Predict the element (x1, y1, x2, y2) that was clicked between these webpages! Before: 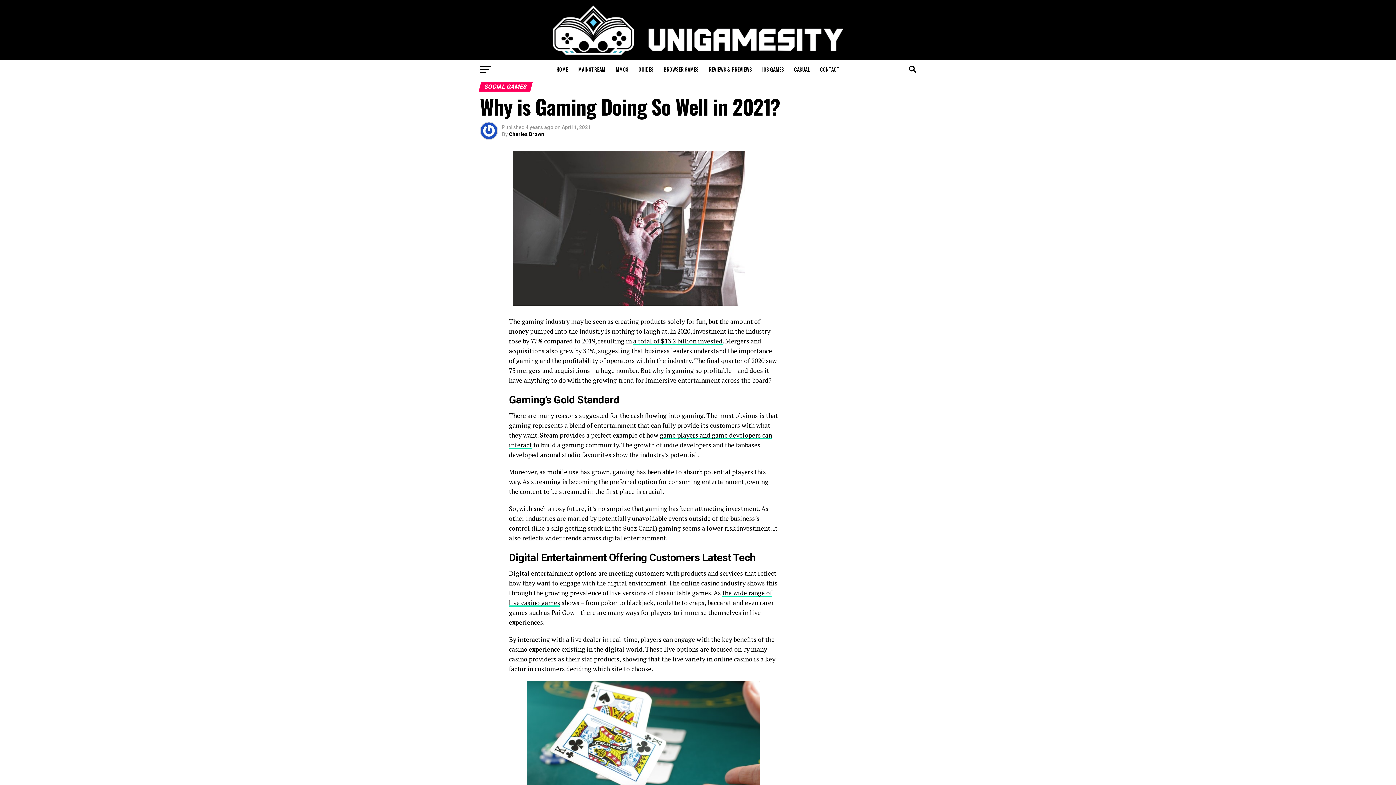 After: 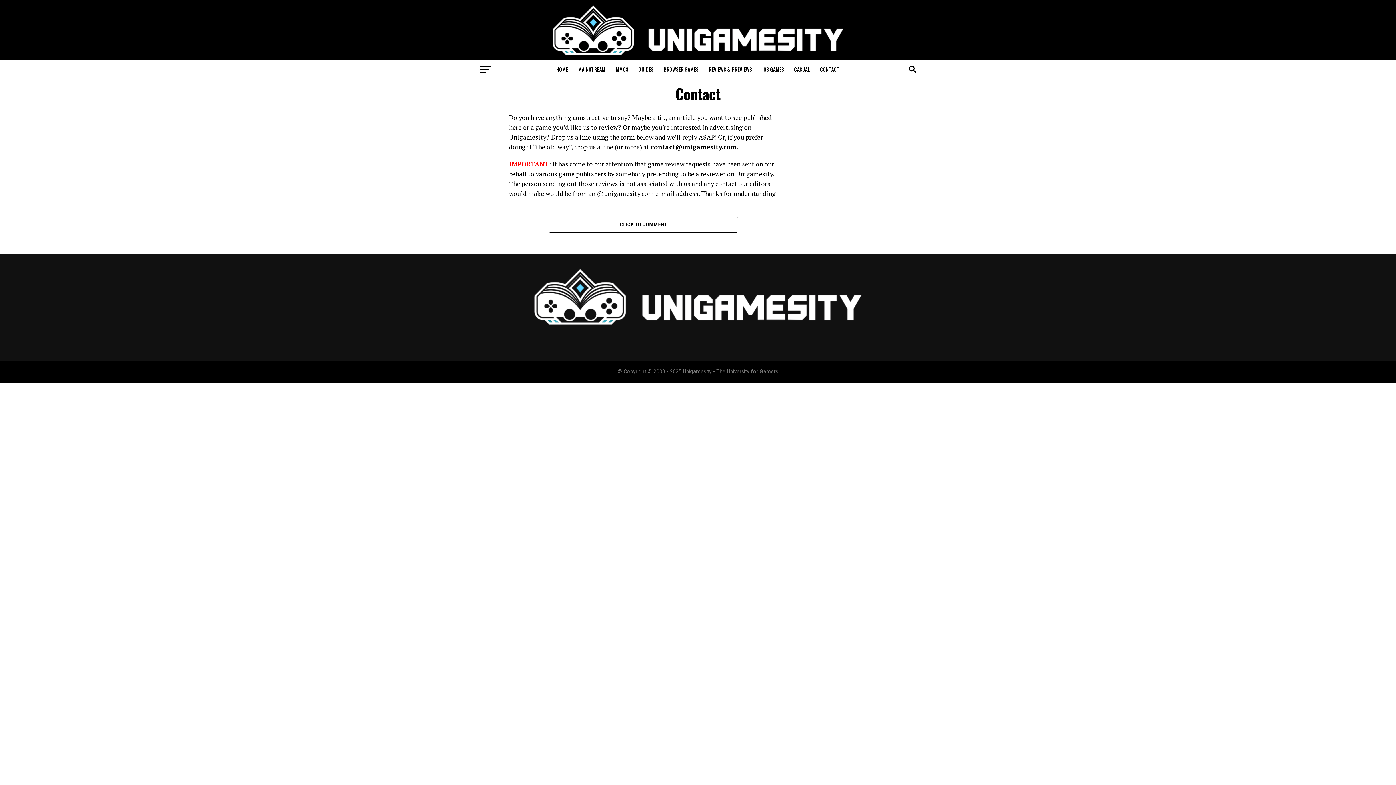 Action: bbox: (815, 60, 844, 78) label: CONTACT